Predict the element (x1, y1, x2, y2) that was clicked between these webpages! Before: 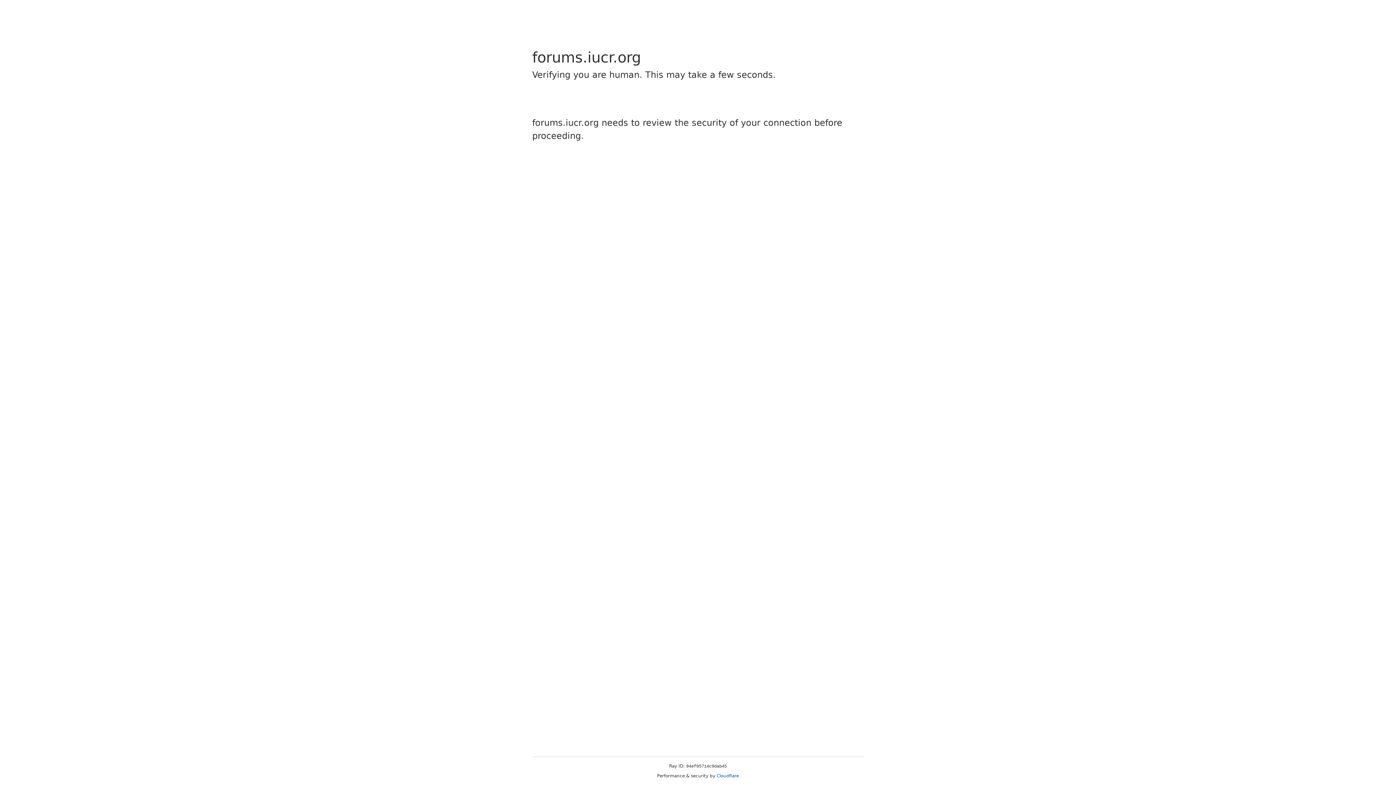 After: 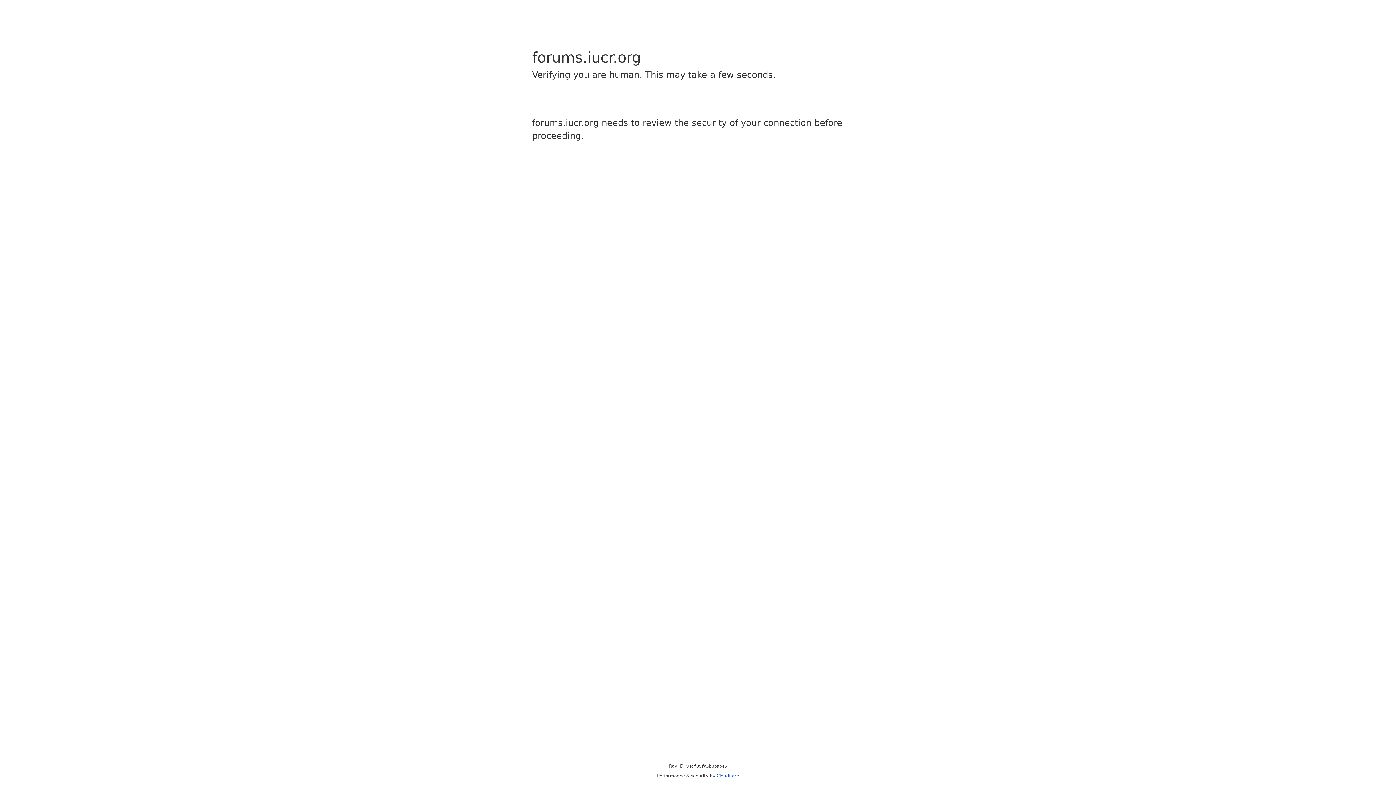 Action: label: Cloudflare bbox: (716, 773, 739, 778)